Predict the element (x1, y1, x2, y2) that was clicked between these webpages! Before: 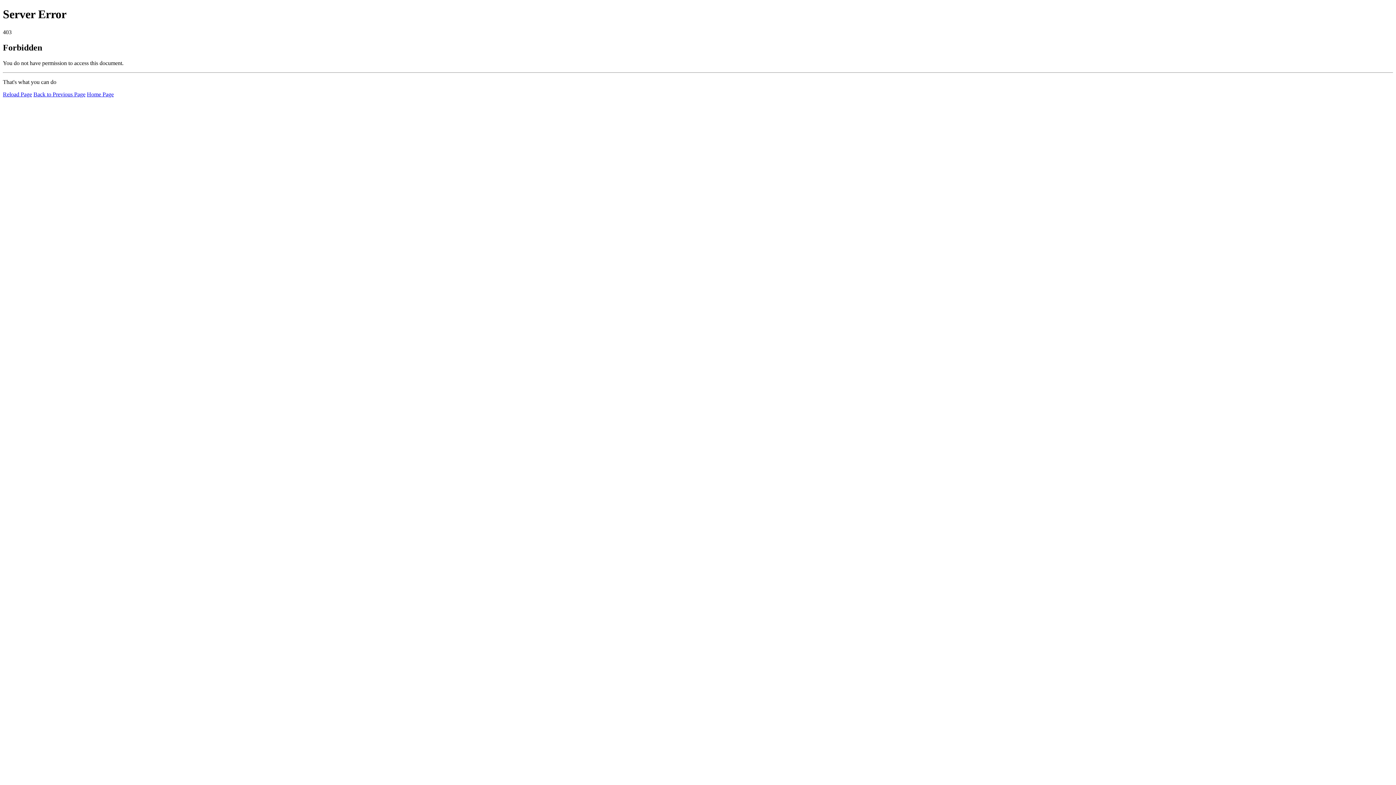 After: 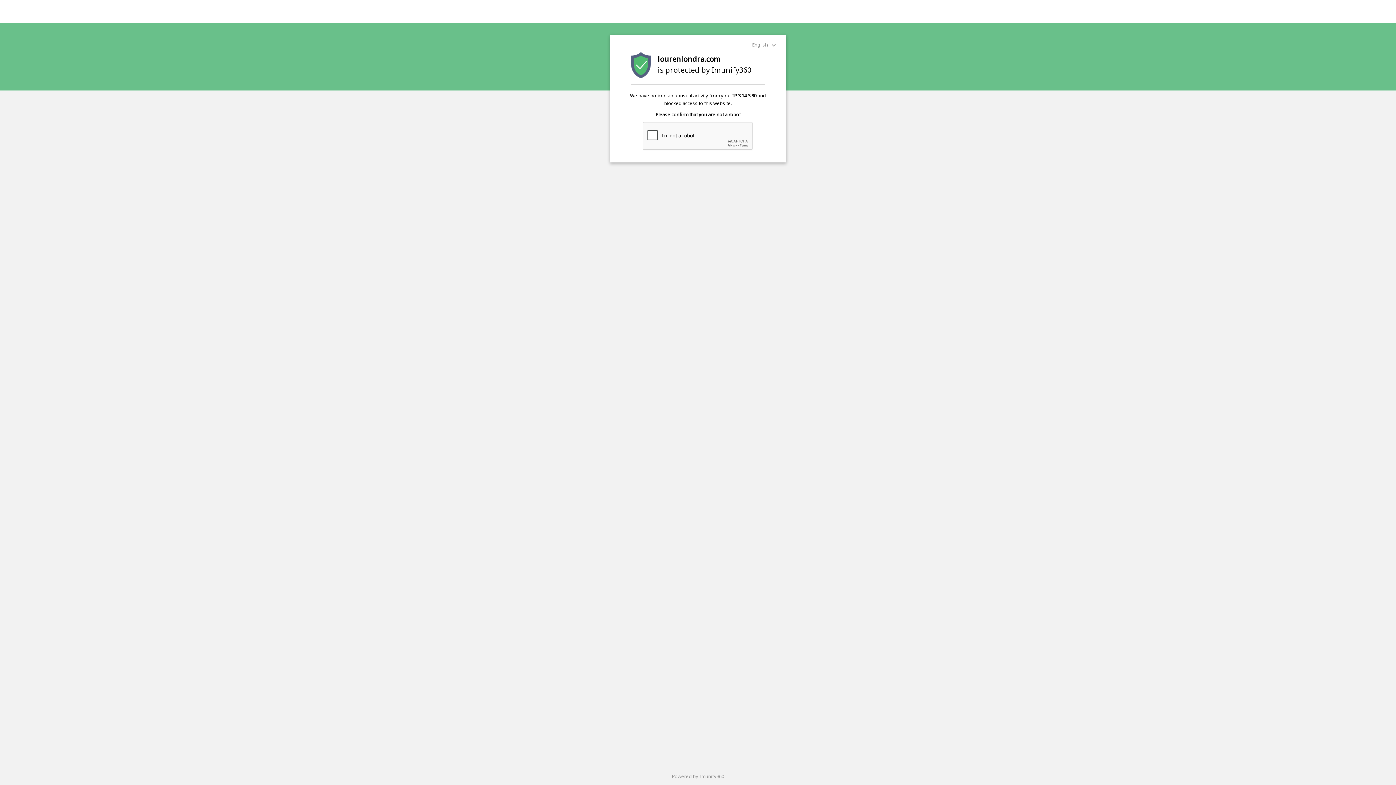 Action: label: Home Page bbox: (86, 91, 113, 97)